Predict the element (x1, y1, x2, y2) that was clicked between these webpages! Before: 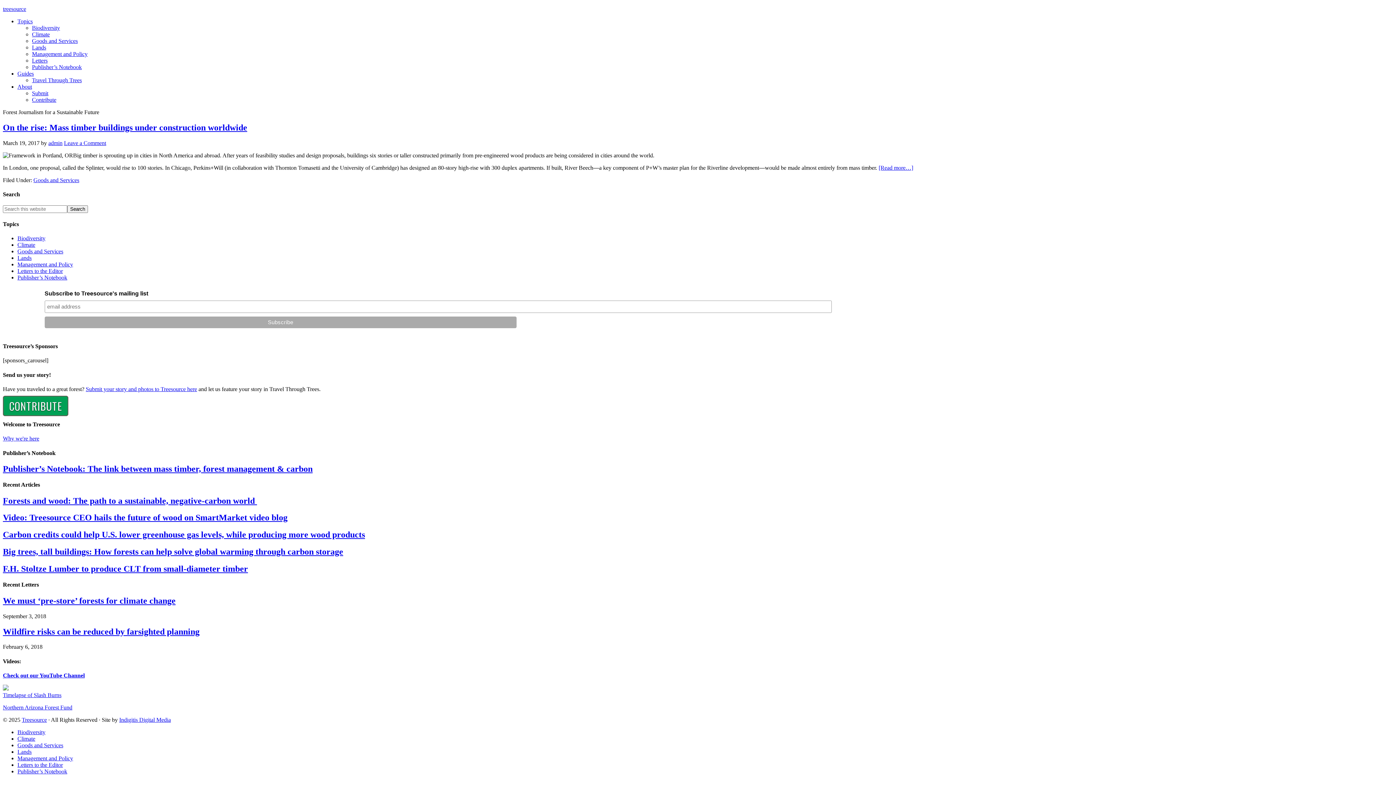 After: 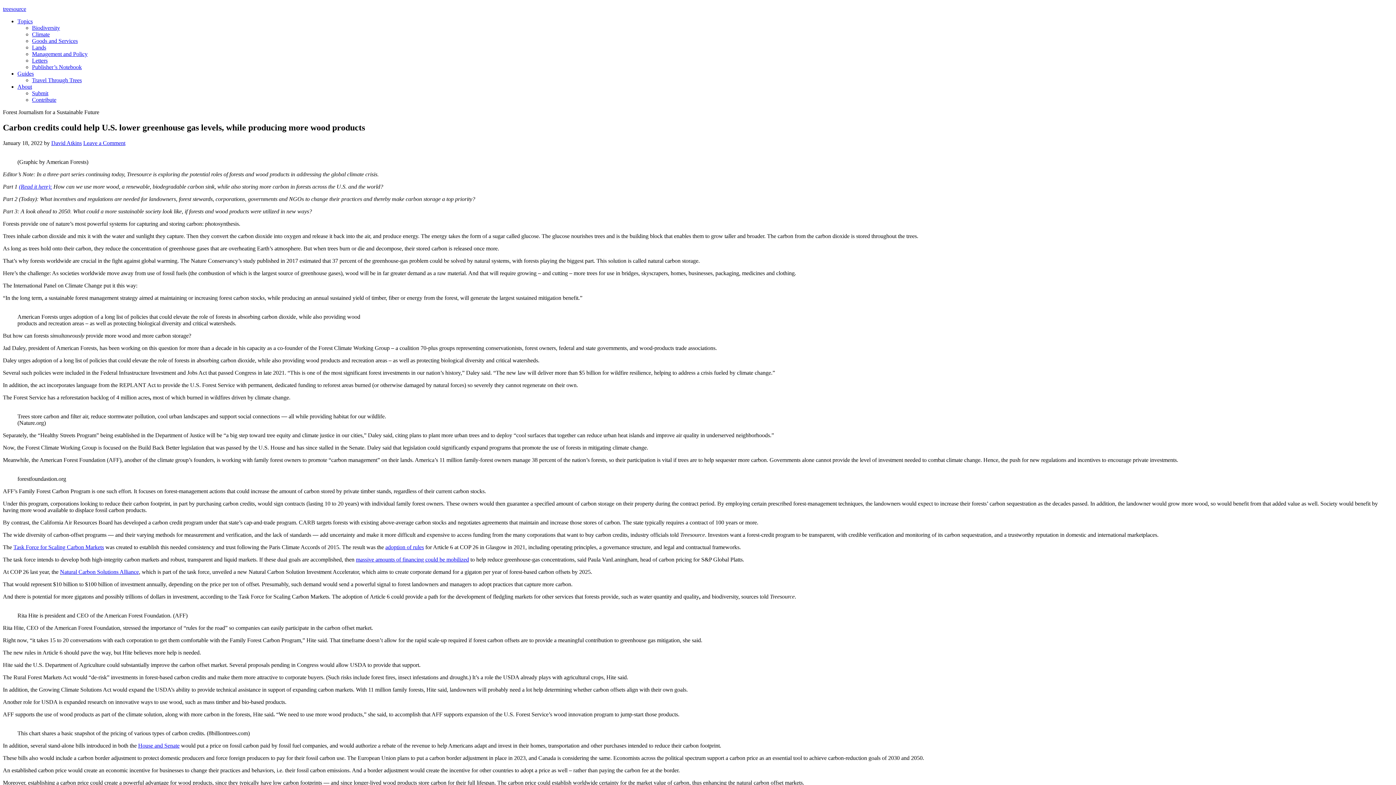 Action: label: Carbon credits could help U.S. lower greenhouse gas levels, while producing more wood products bbox: (2, 530, 365, 539)